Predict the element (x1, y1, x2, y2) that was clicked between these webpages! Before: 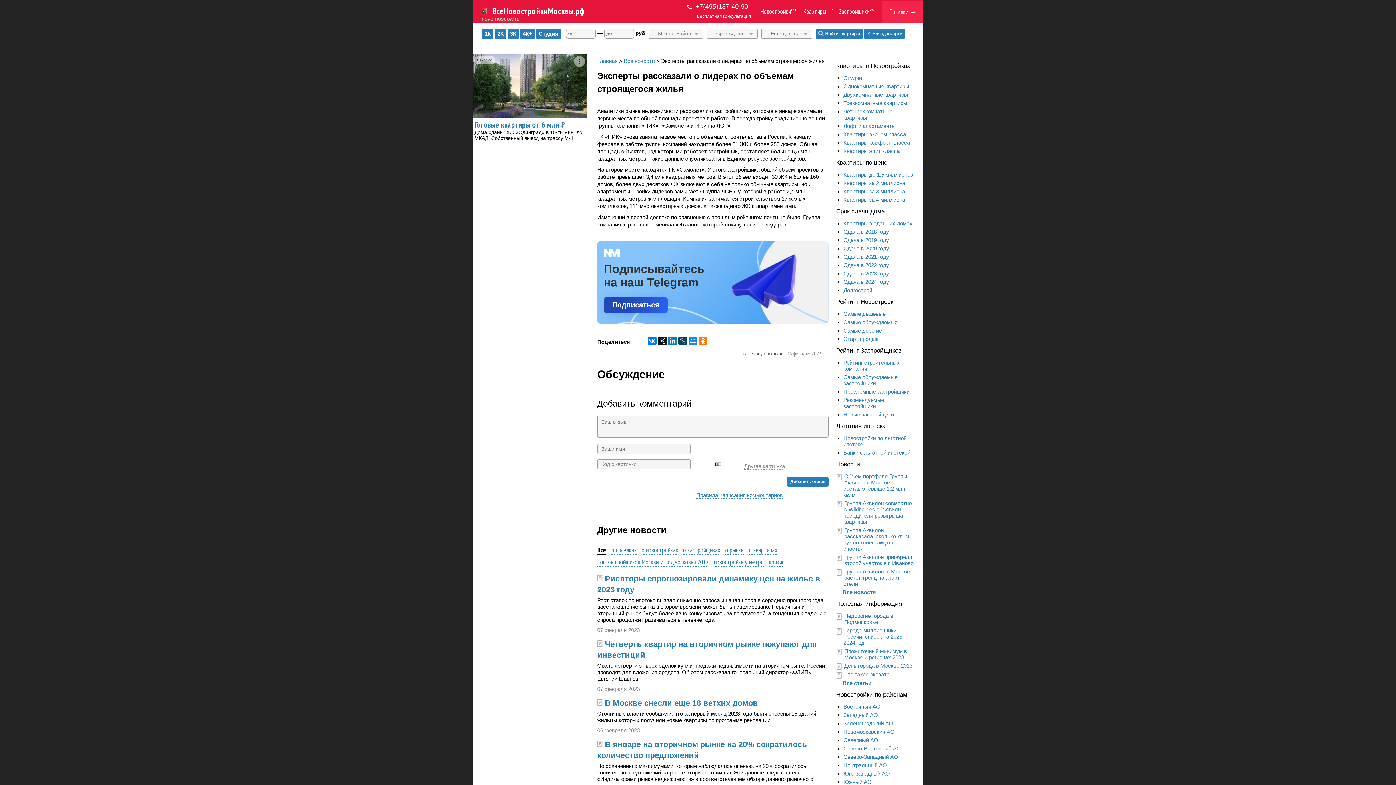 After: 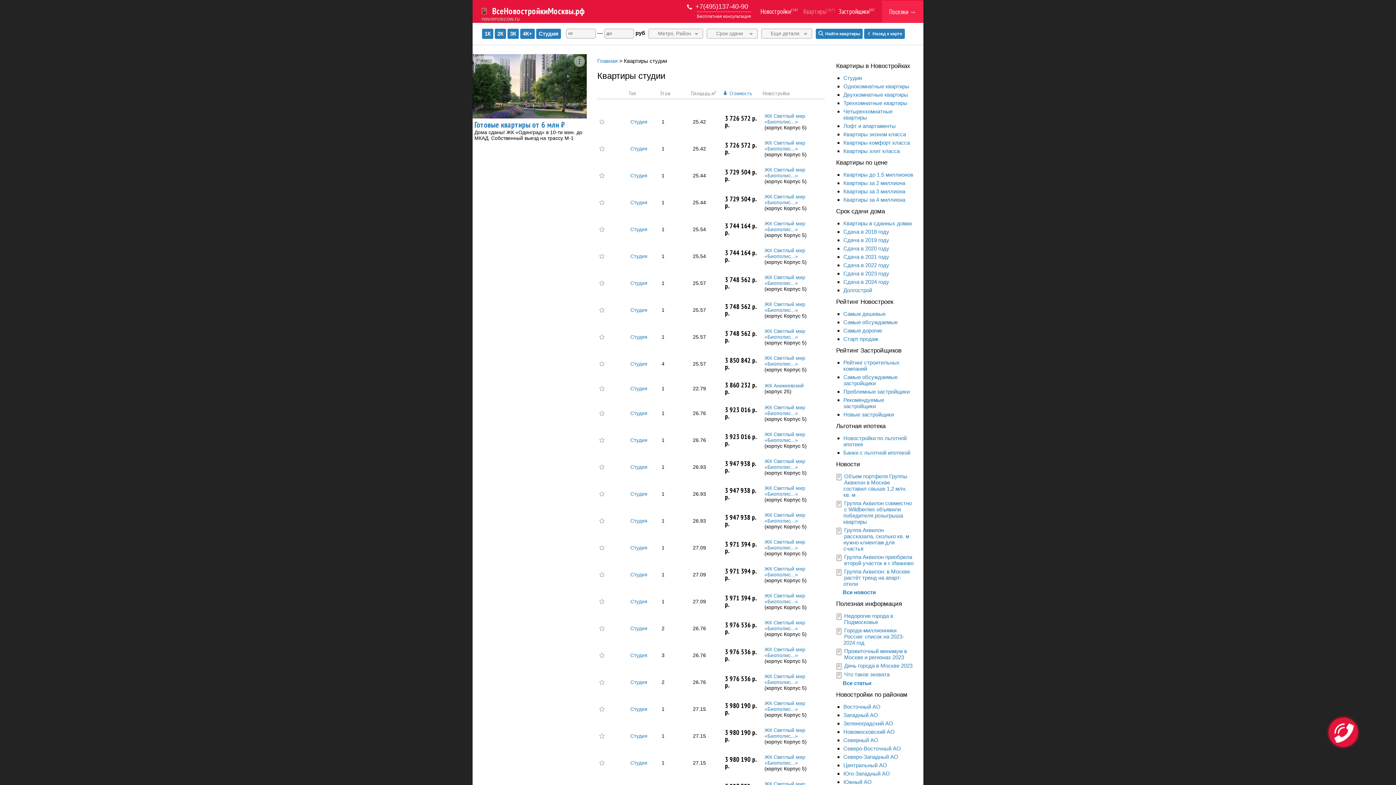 Action: bbox: (843, 74, 862, 81) label: Студии